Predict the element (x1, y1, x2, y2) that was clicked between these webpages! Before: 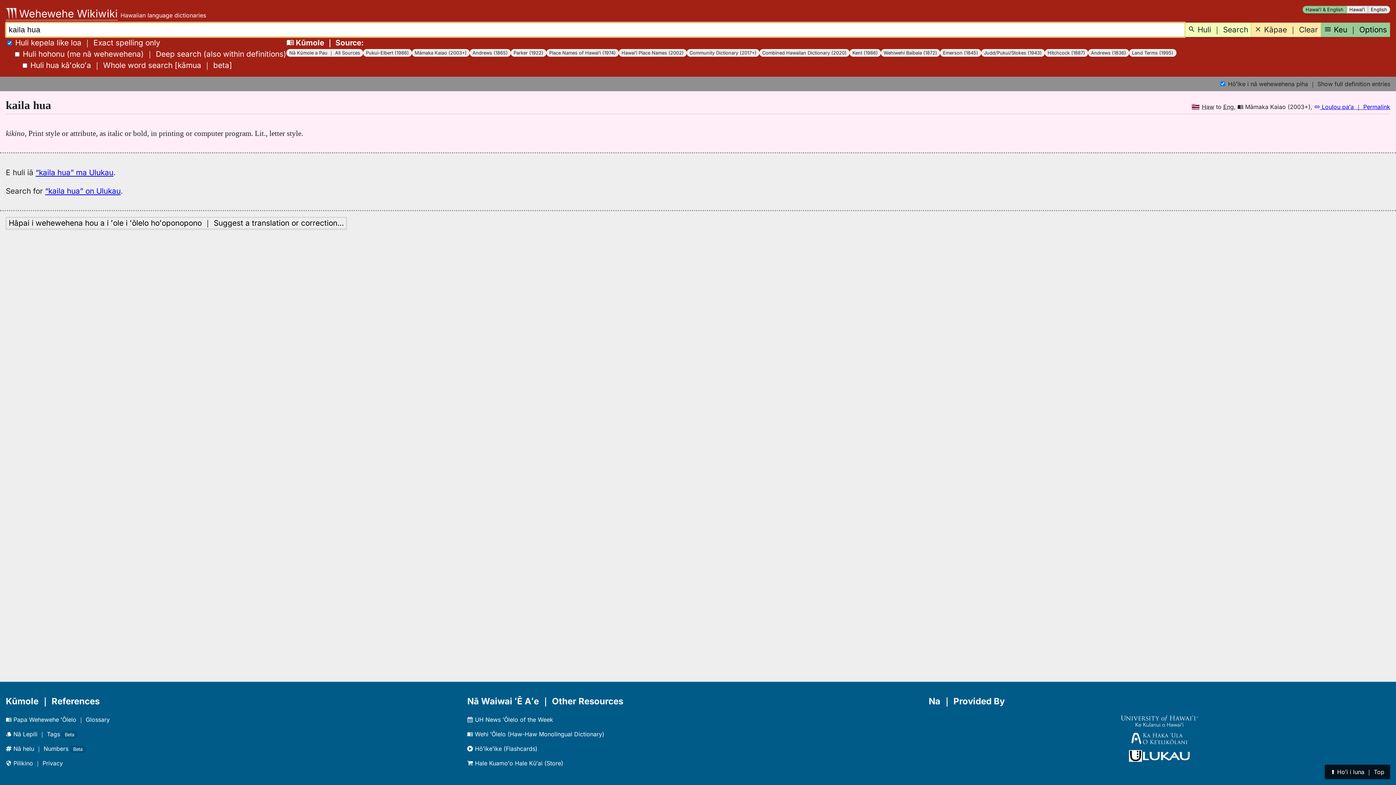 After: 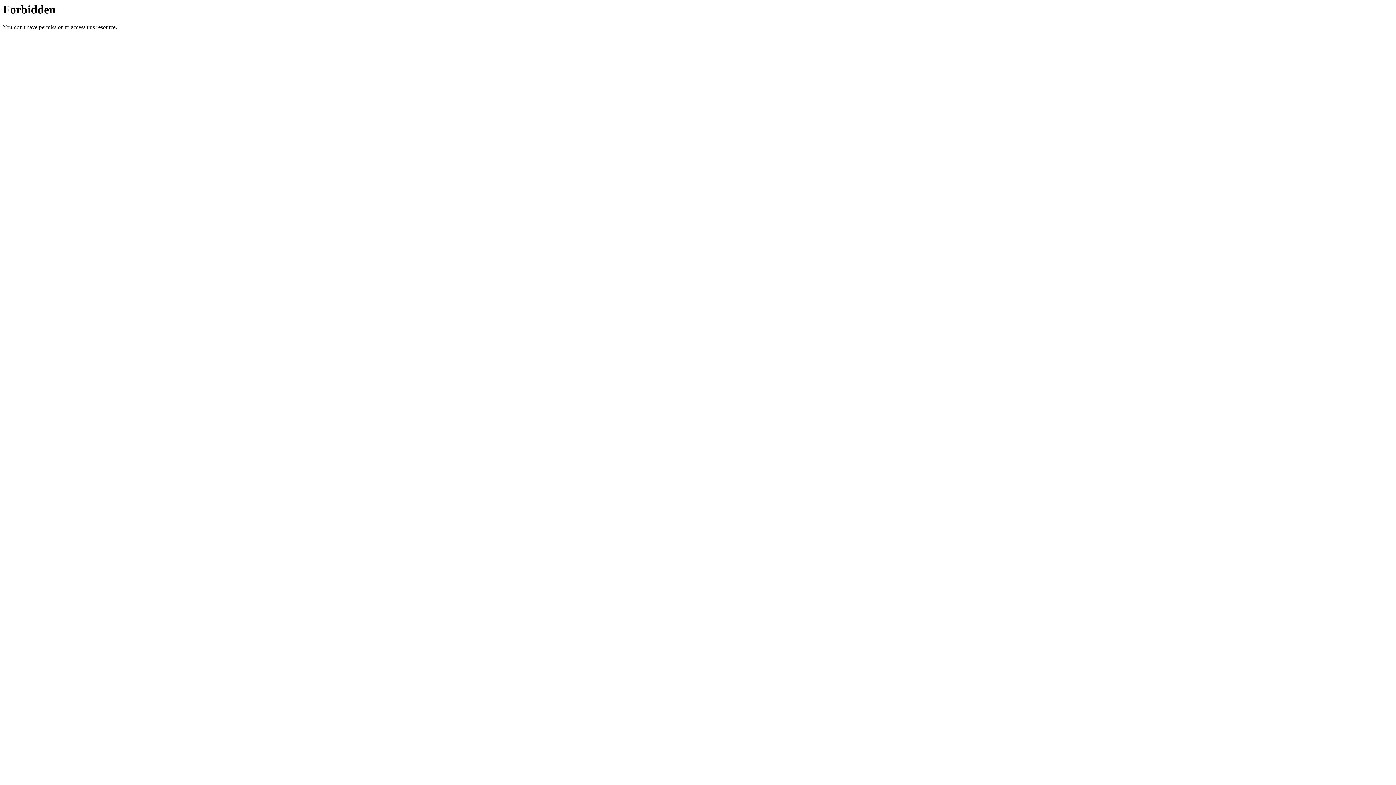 Action: label: “kaila hua” ma Ulukau bbox: (35, 167, 113, 176)